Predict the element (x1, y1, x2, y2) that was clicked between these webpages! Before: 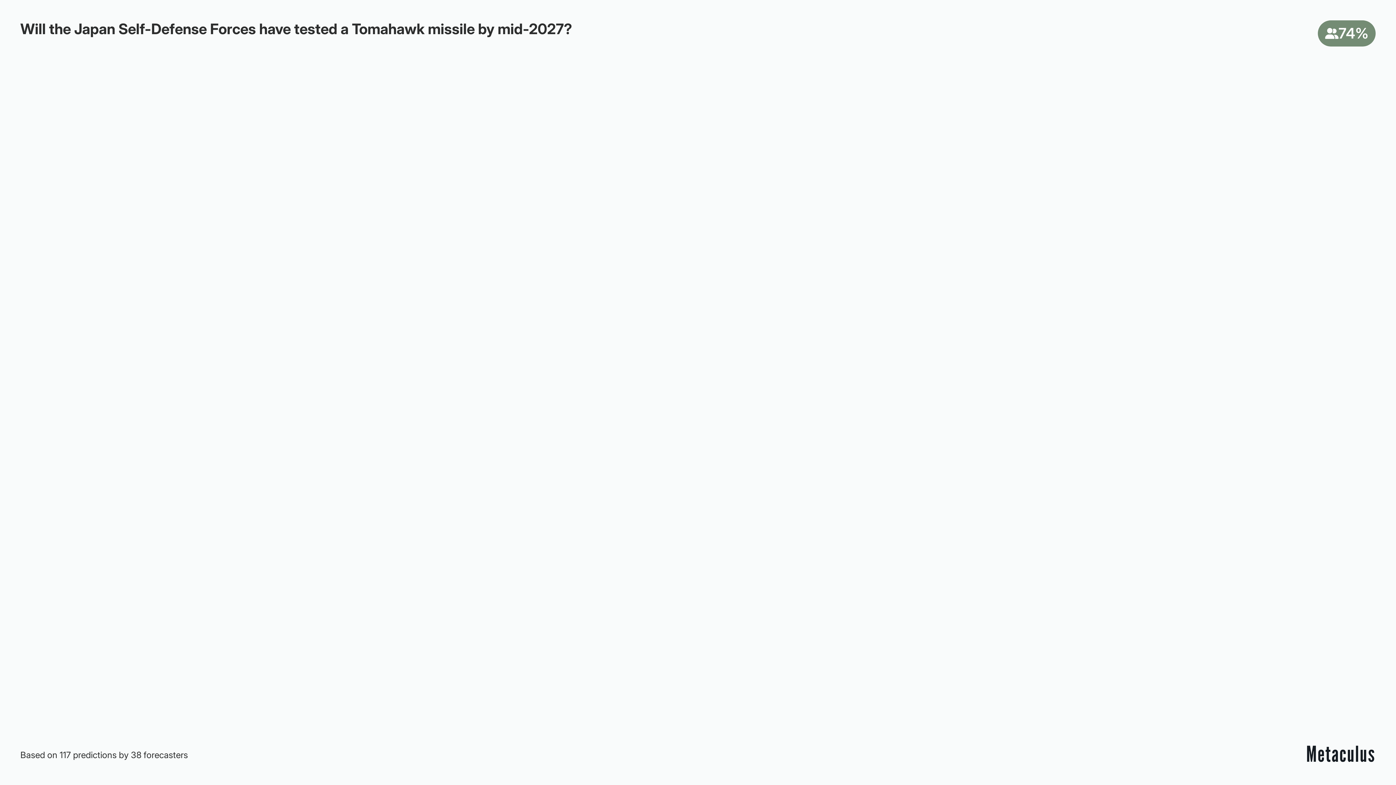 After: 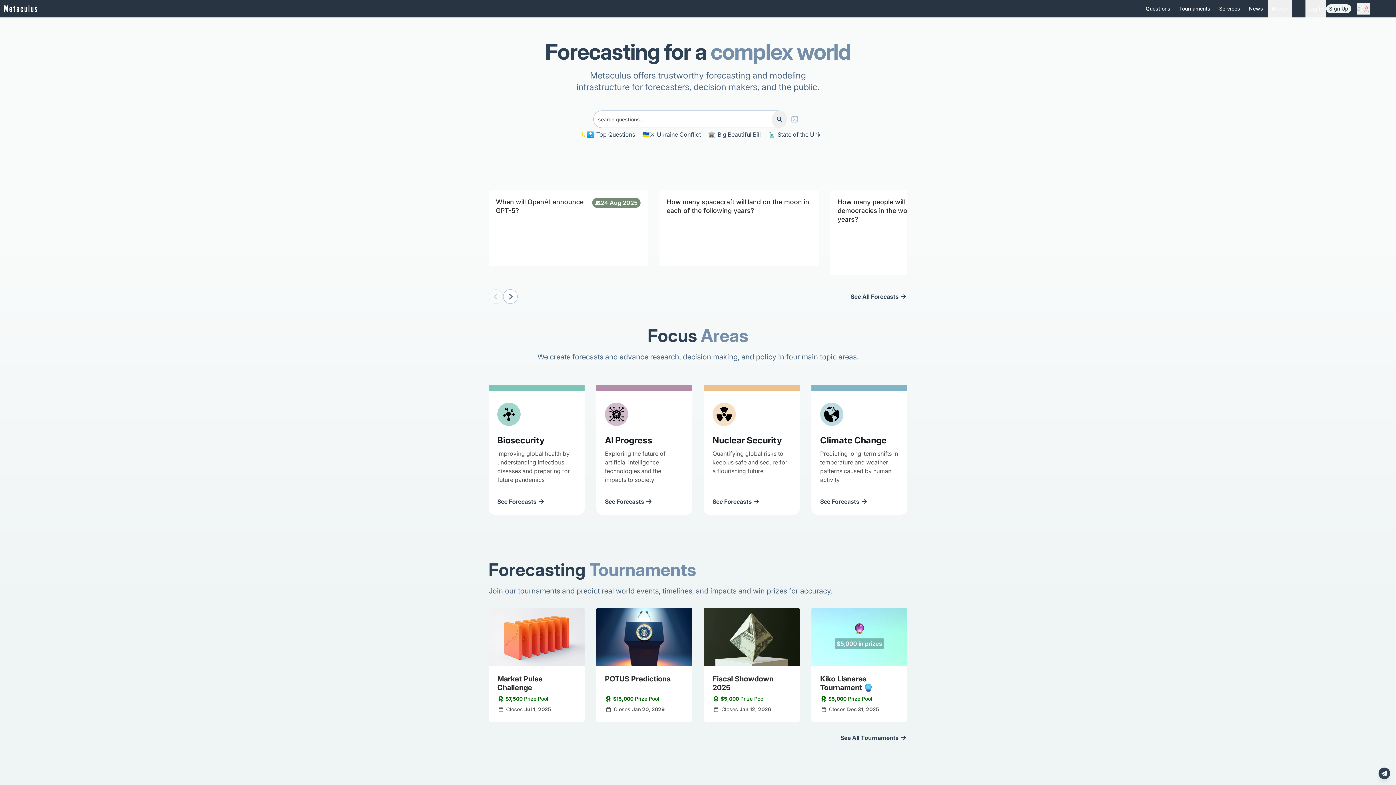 Action: bbox: (1306, 743, 1376, 765) label: Metaculus